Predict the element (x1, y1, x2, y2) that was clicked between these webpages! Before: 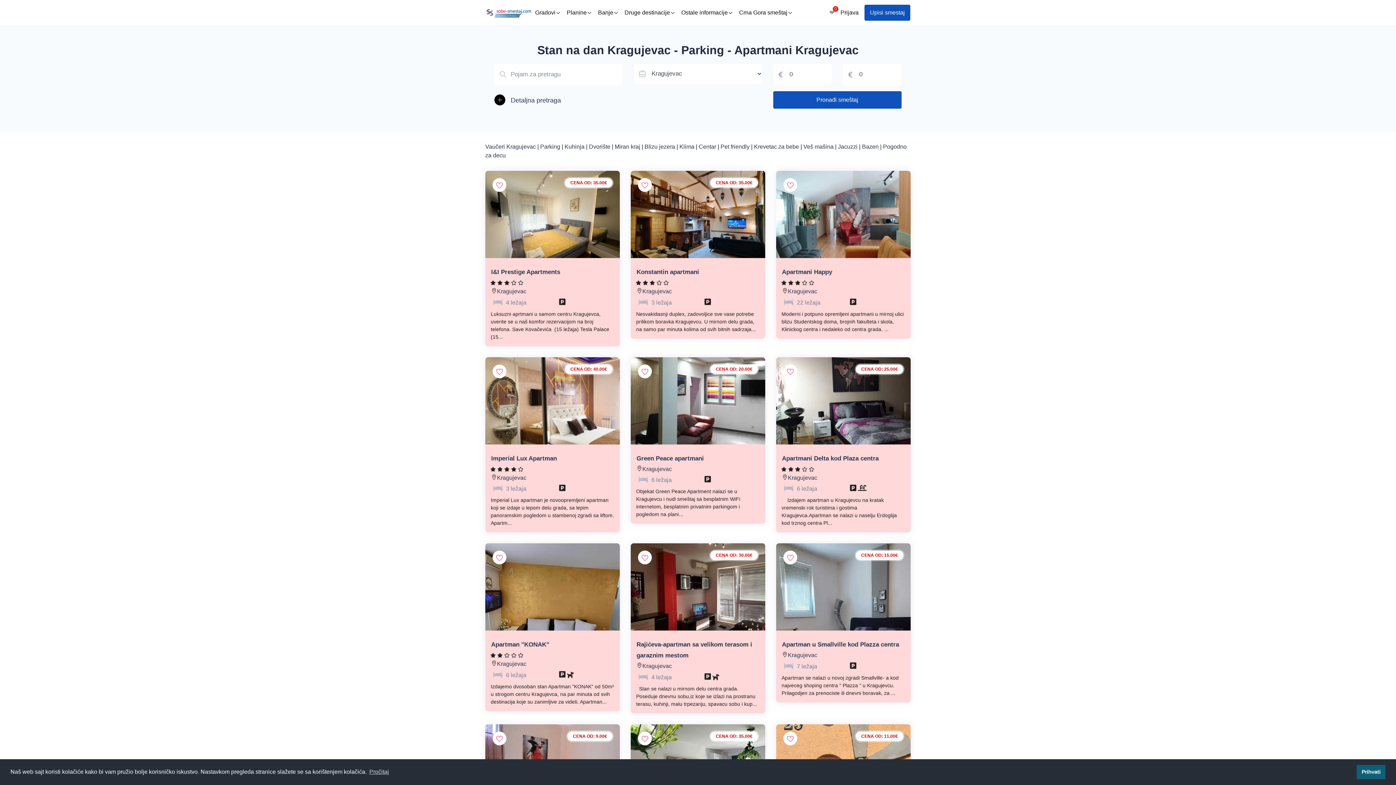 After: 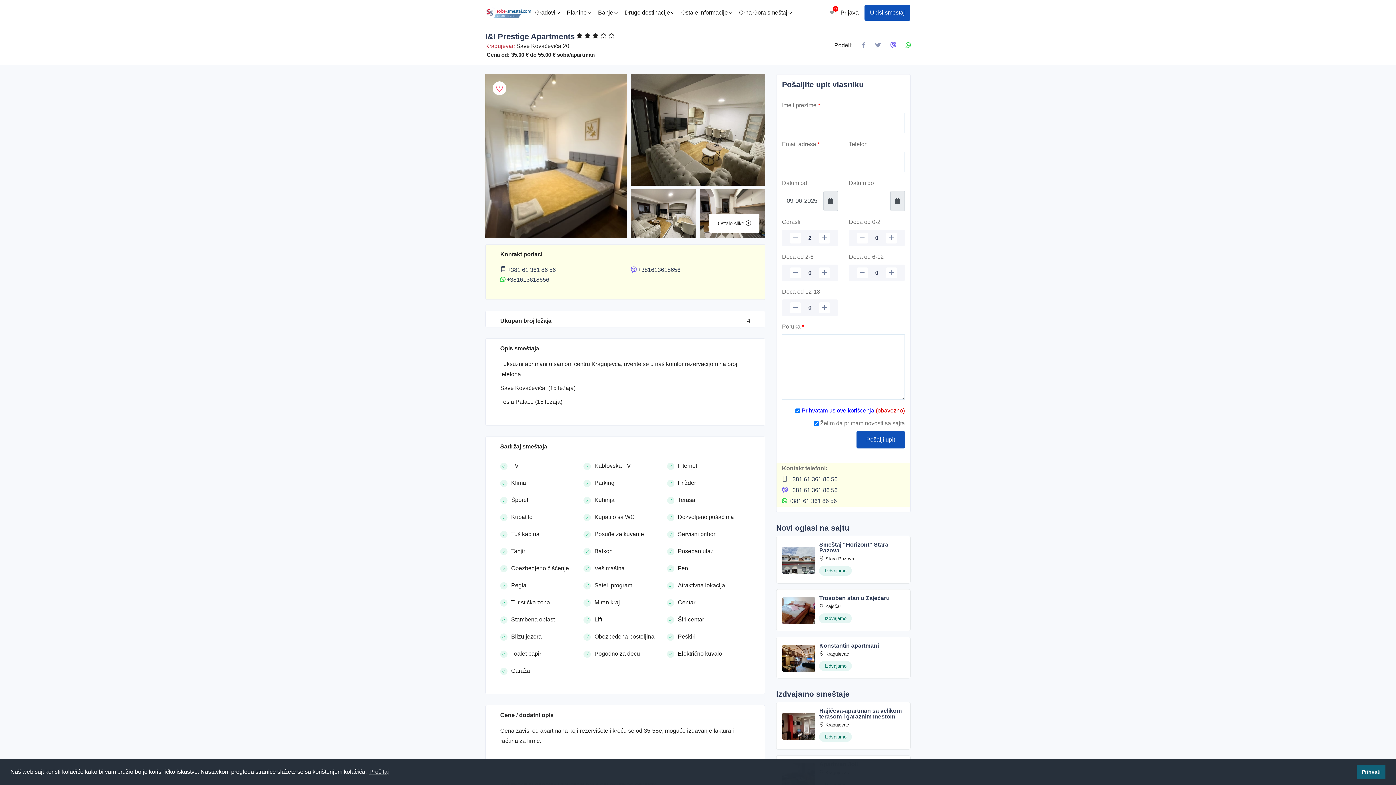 Action: bbox: (491, 268, 560, 275) label: I&I Prestige Apartments